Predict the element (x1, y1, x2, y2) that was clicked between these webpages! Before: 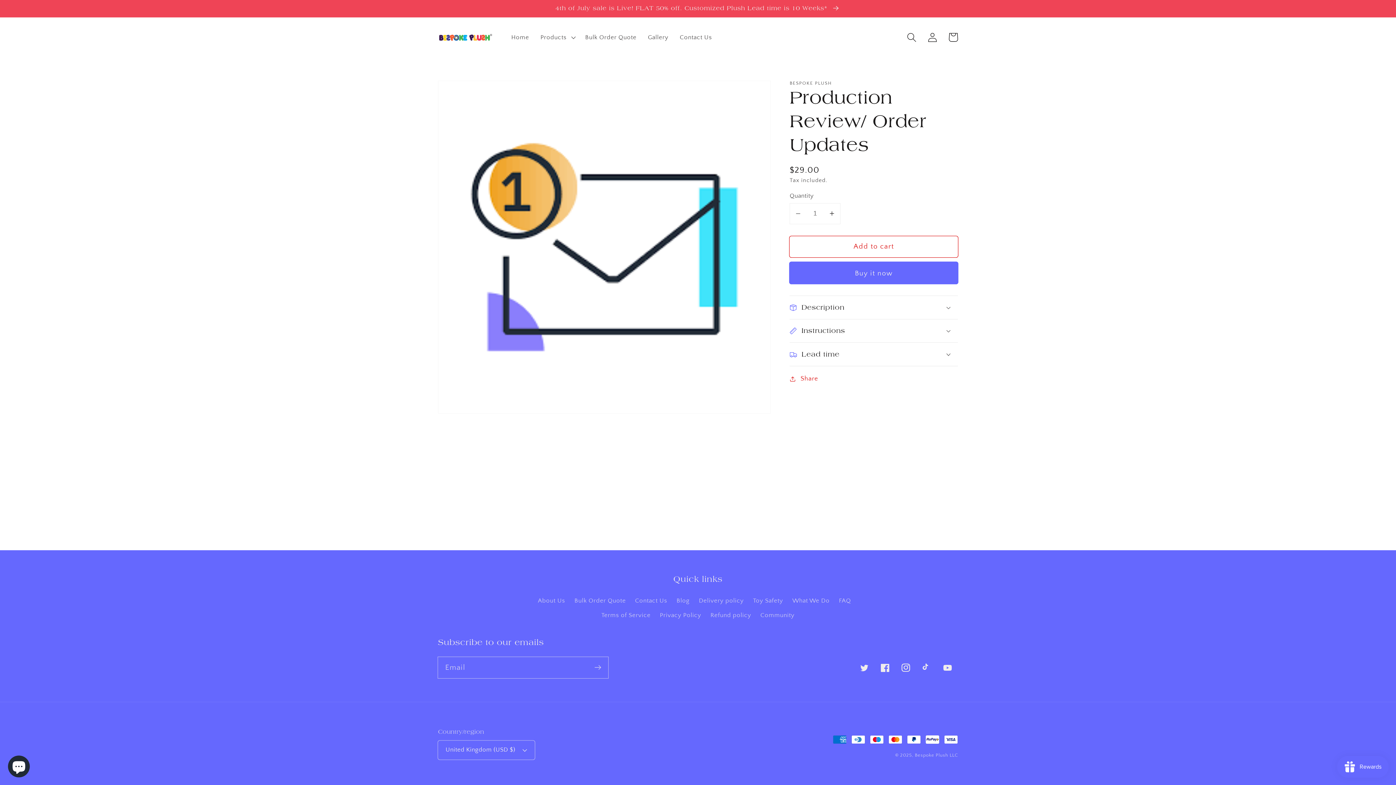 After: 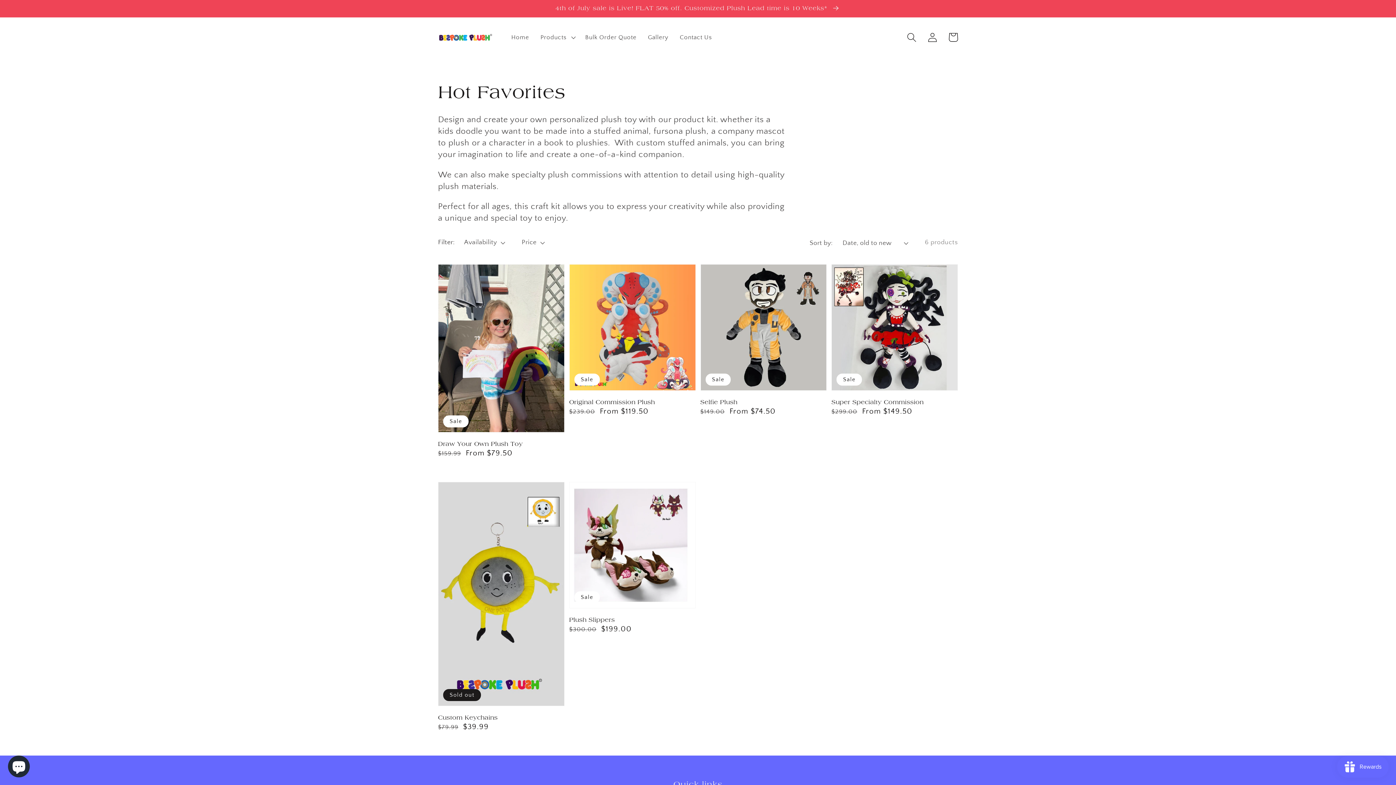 Action: label: 4th of July sale is Live! FLAT 50% off. Customized Plush Lead time is 10 Weeks*  bbox: (0, 0, 1396, 17)